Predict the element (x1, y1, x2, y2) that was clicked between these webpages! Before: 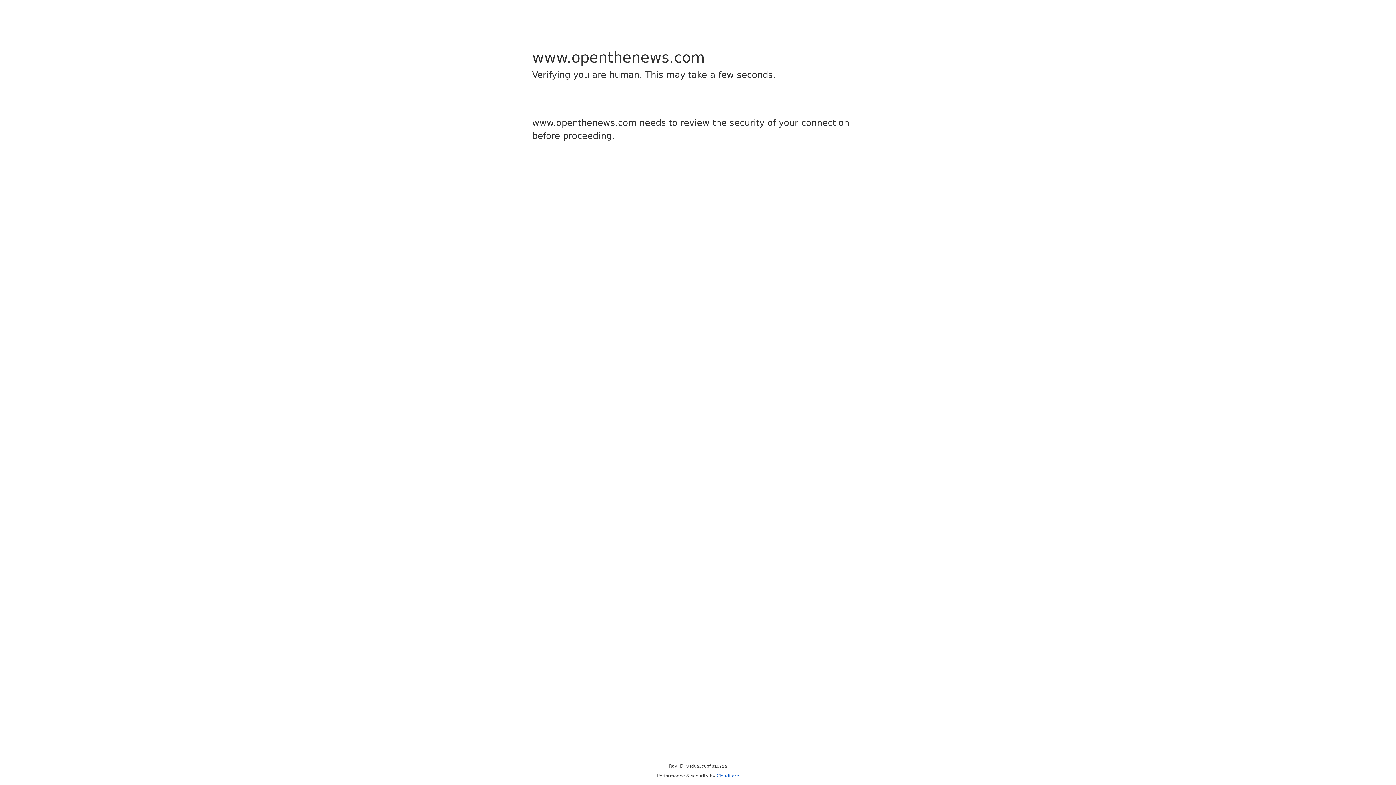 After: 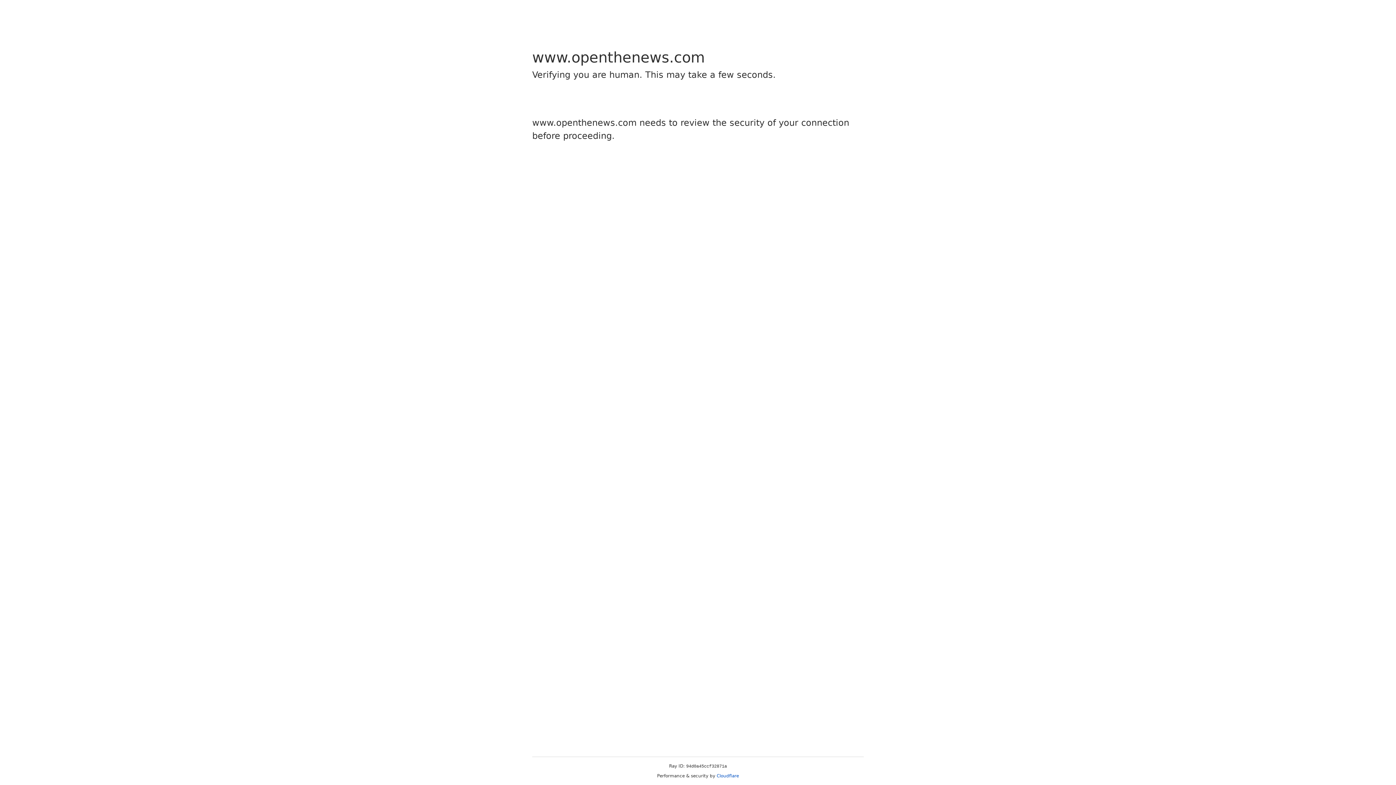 Action: label: Cloudflare bbox: (716, 773, 739, 778)